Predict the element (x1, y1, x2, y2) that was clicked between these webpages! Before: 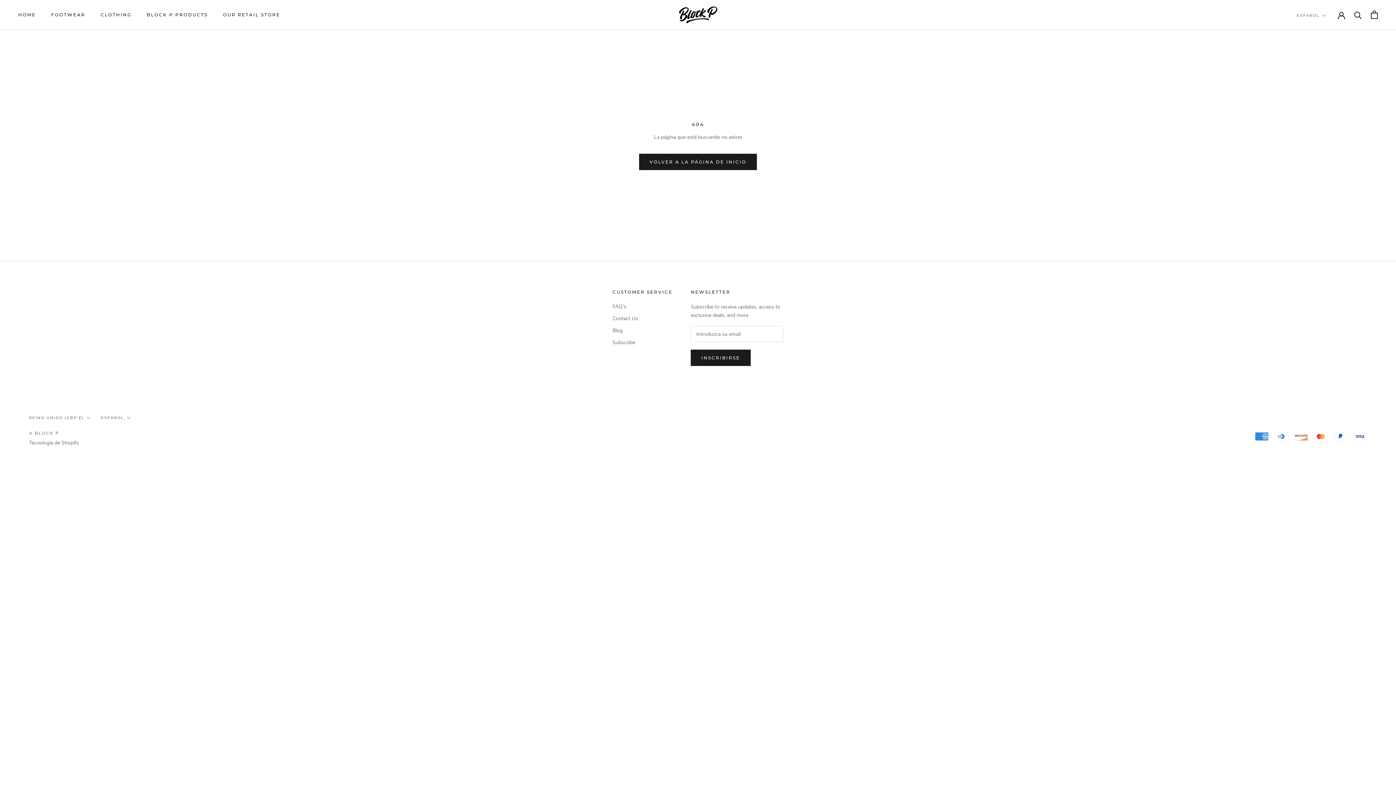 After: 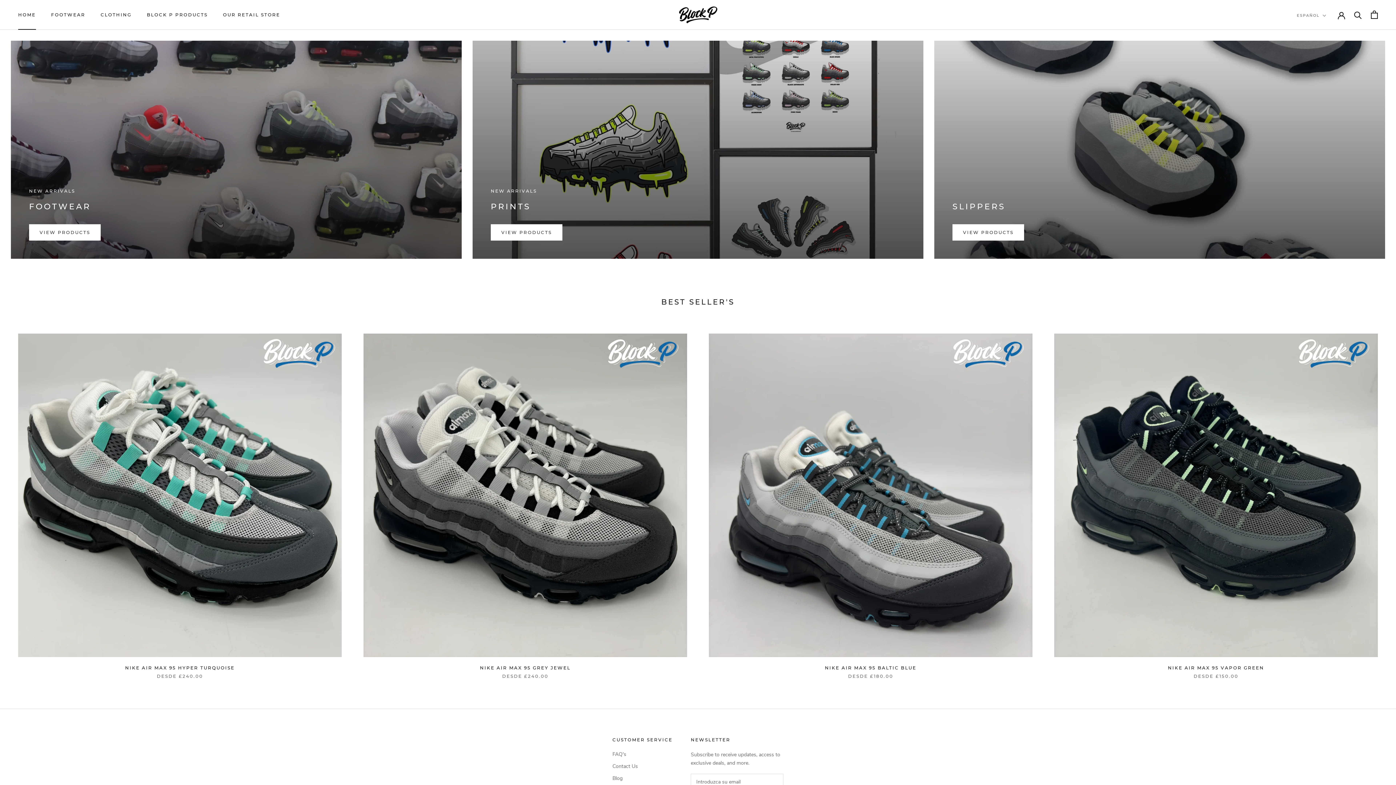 Action: label: HOME
HOME bbox: (18, 12, 35, 17)